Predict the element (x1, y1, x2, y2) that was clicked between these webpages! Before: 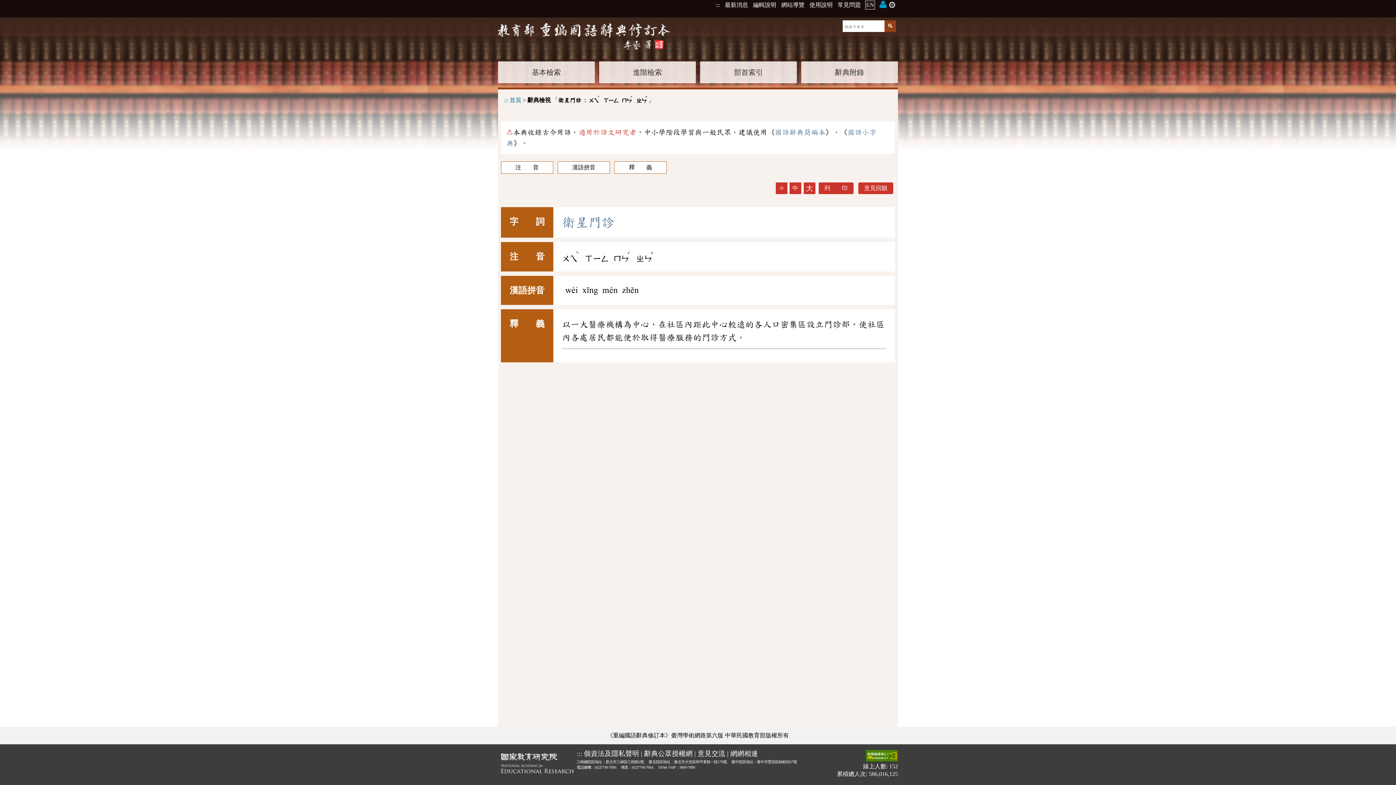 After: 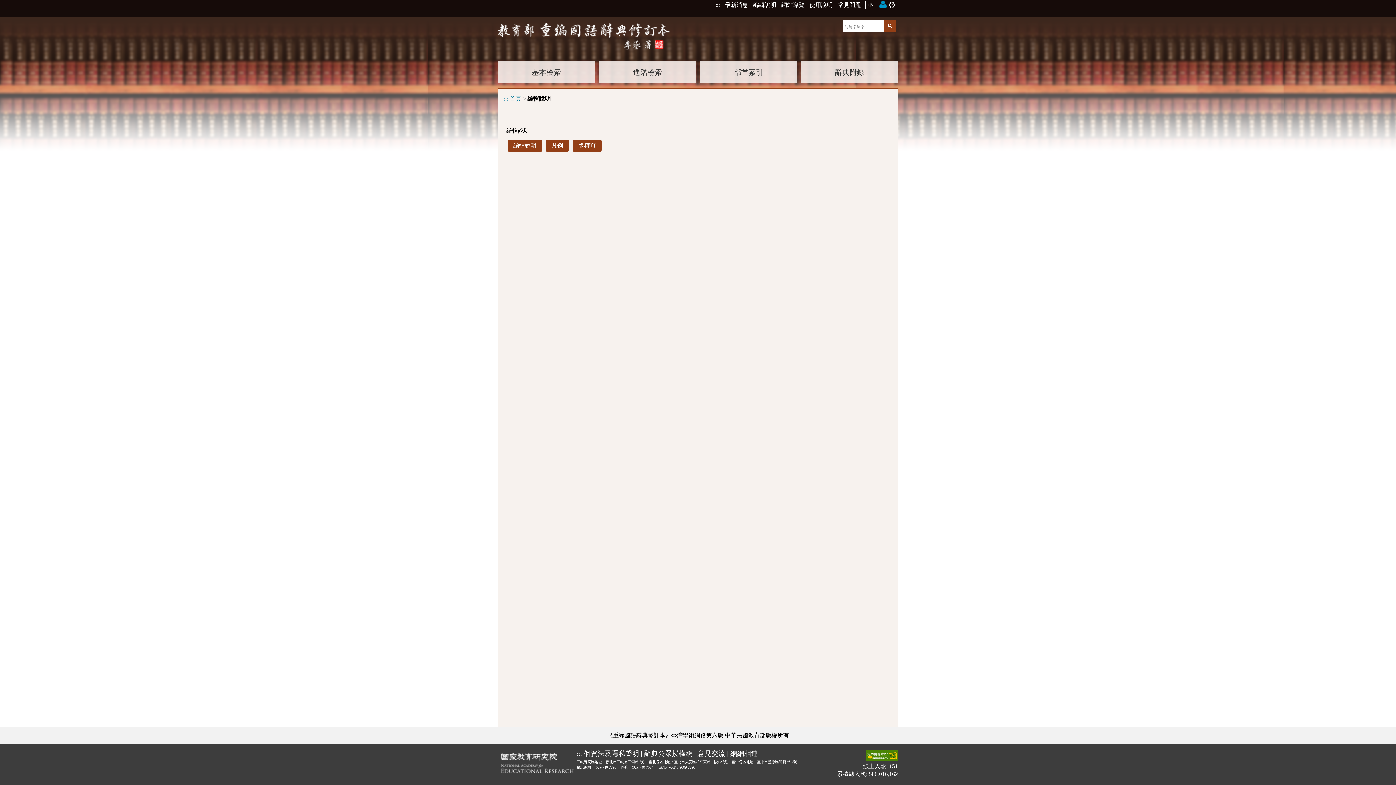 Action: bbox: (752, 0, 777, 8) label: 編輯說明